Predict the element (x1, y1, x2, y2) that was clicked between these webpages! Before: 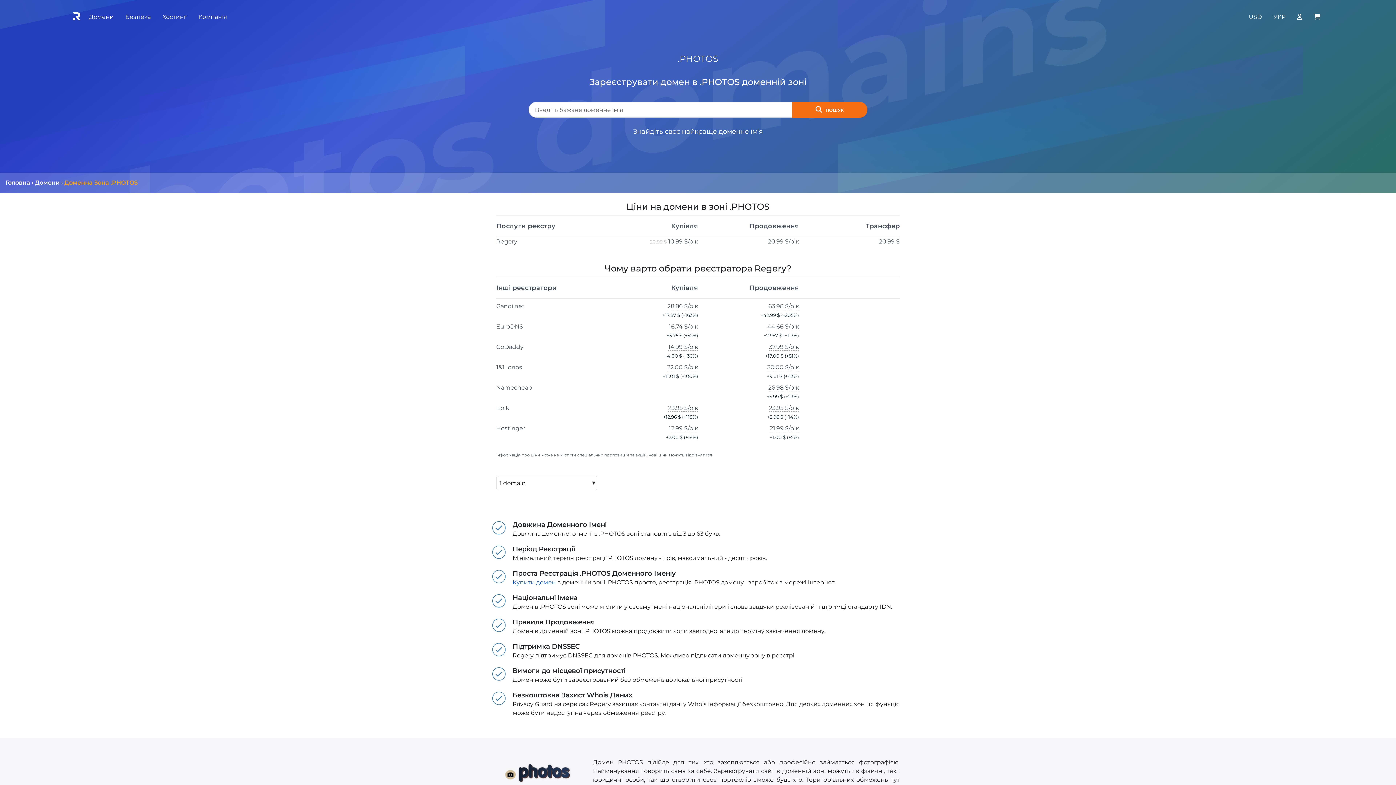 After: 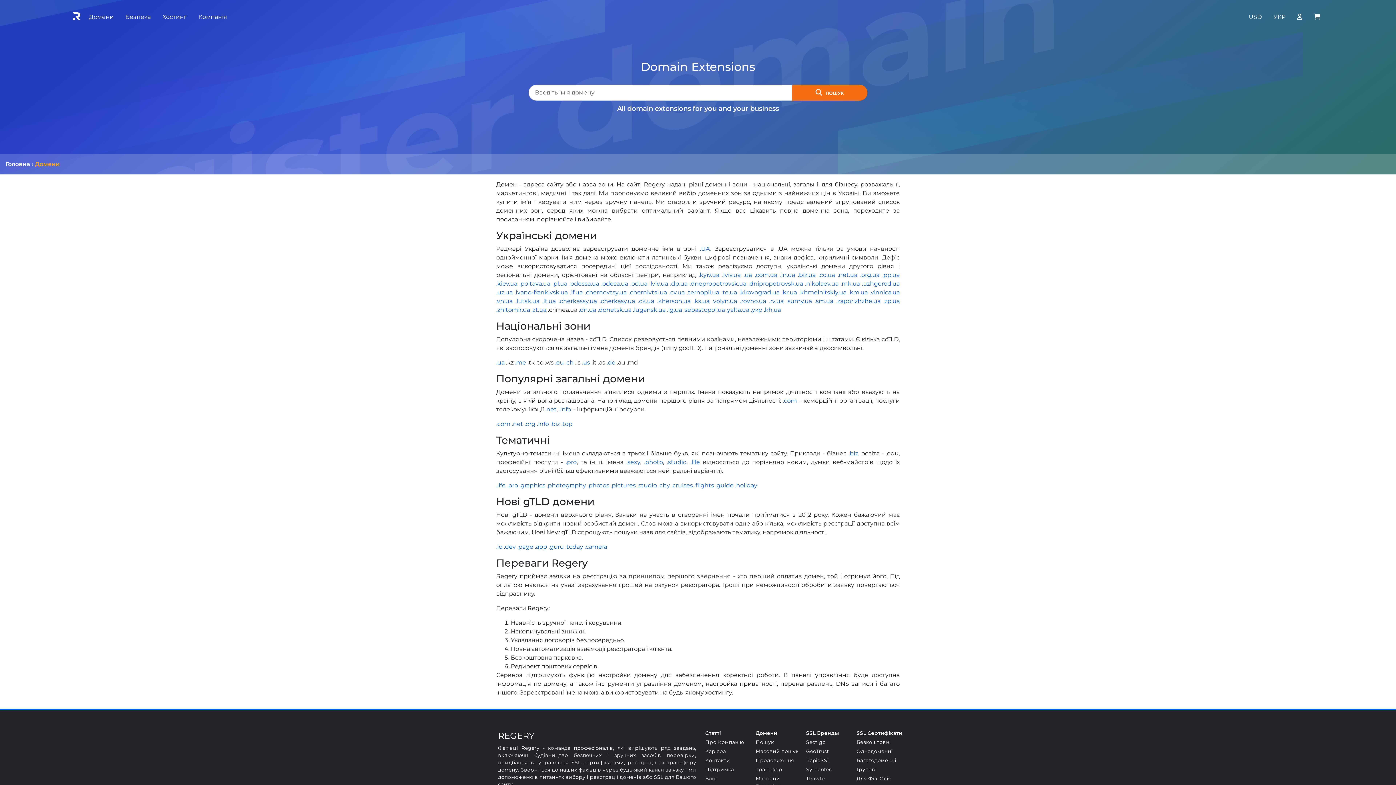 Action: bbox: (34, 179, 59, 186) label: Домени